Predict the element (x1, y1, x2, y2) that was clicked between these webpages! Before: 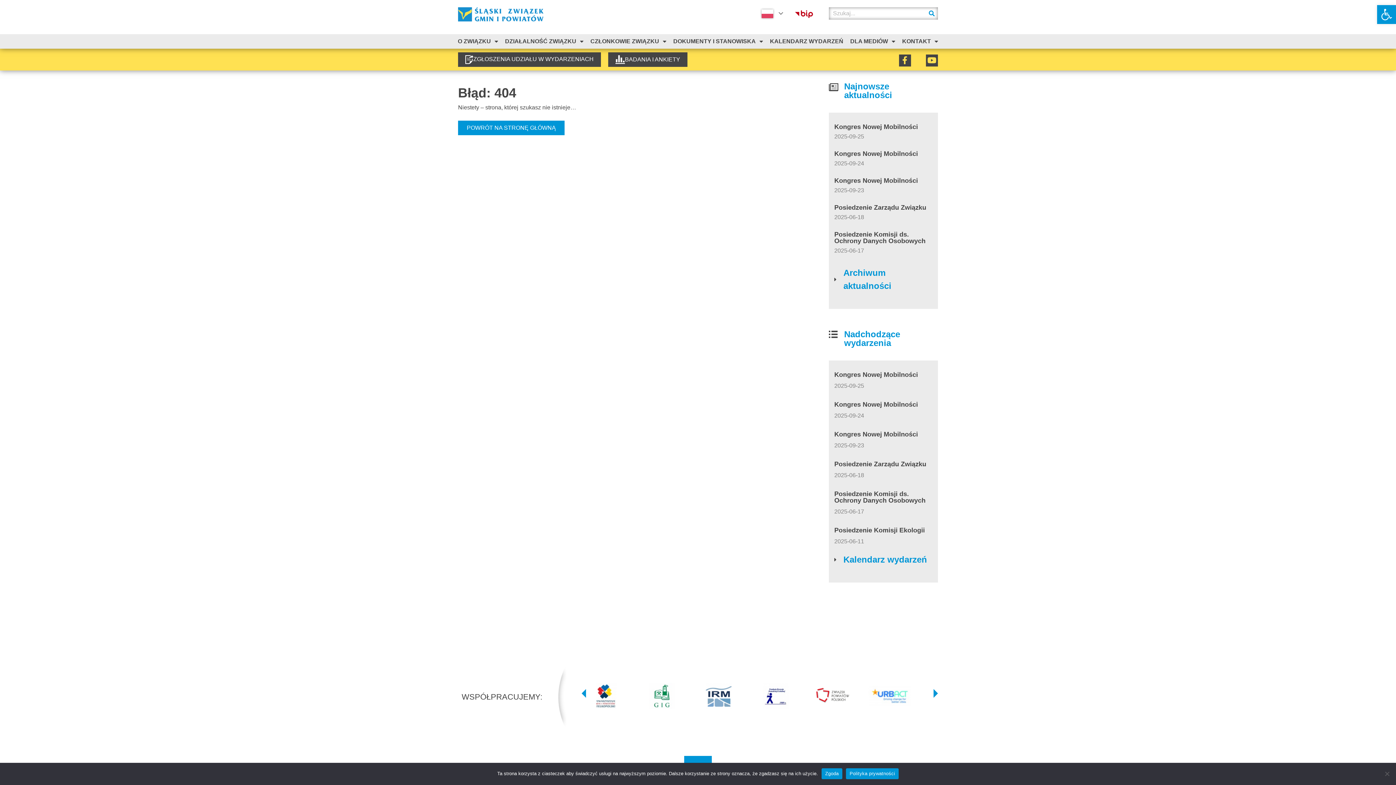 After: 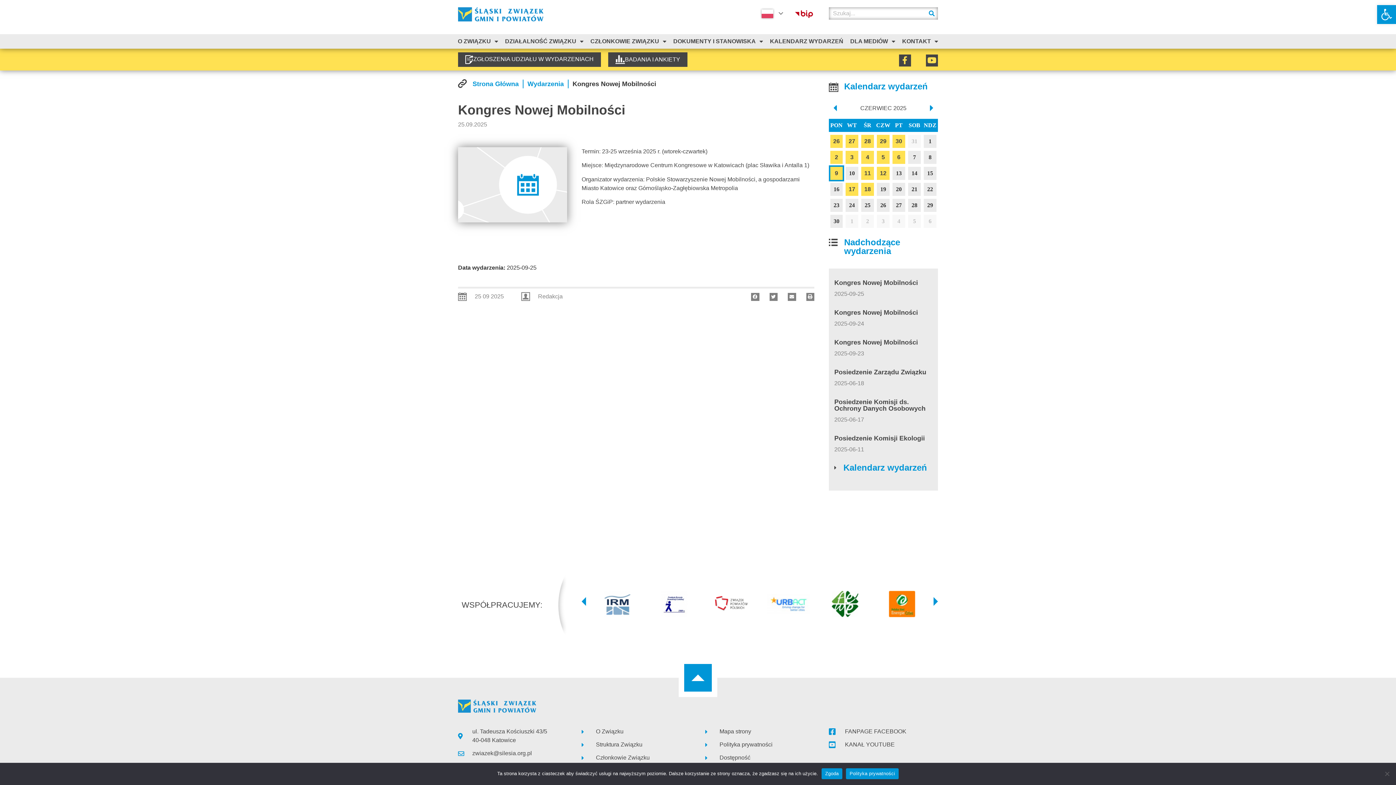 Action: label: Kongres Nowej Mobilności bbox: (834, 123, 918, 130)